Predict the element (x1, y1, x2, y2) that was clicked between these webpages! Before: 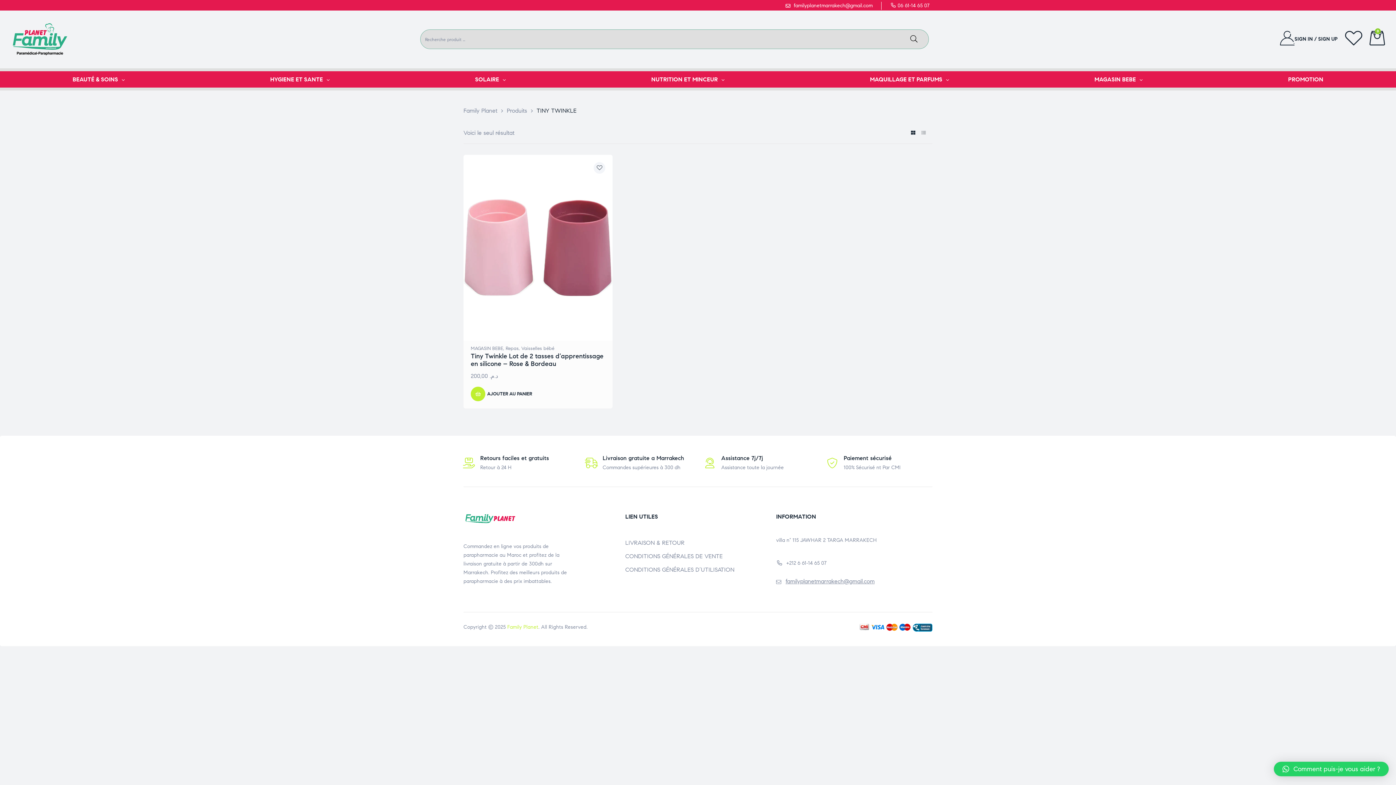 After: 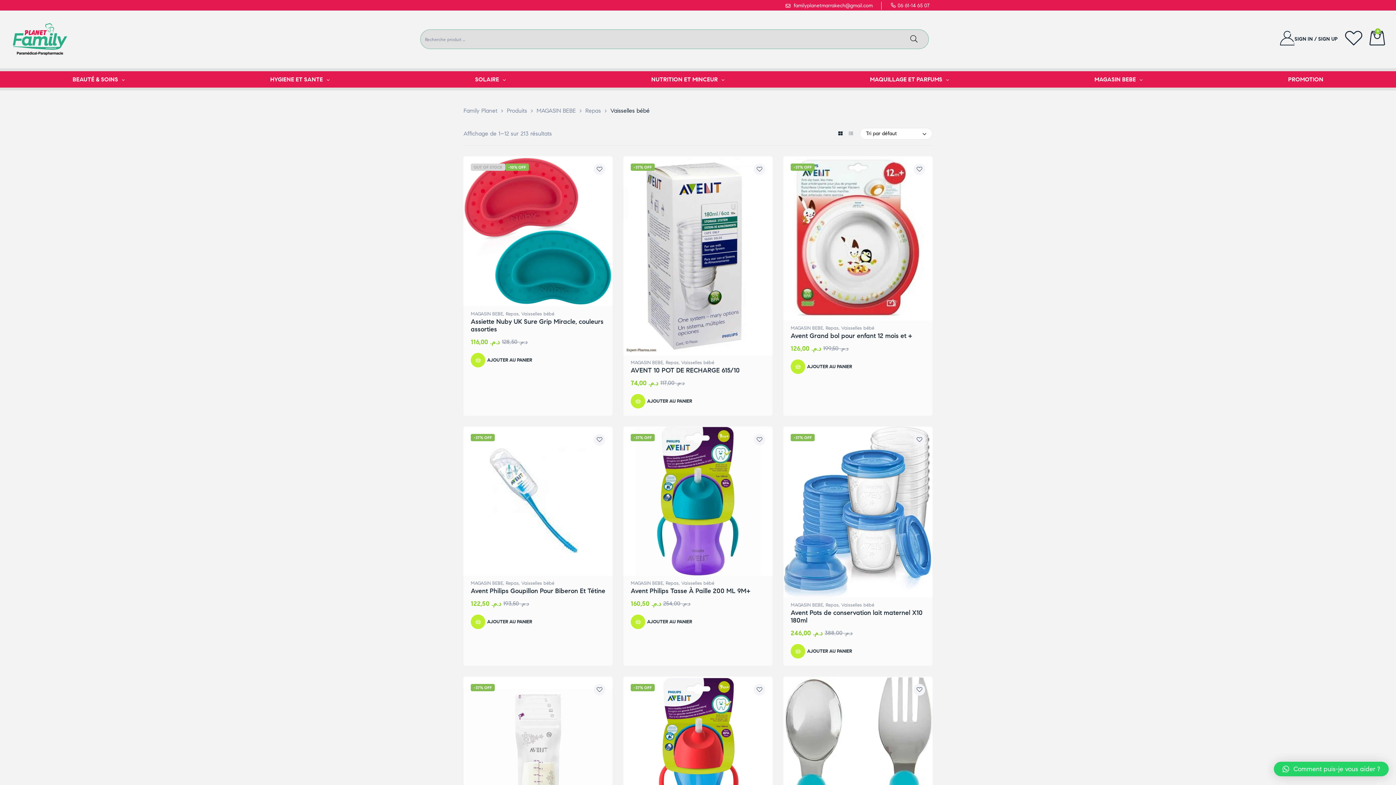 Action: label: Vaisselles bébé bbox: (521, 345, 554, 351)